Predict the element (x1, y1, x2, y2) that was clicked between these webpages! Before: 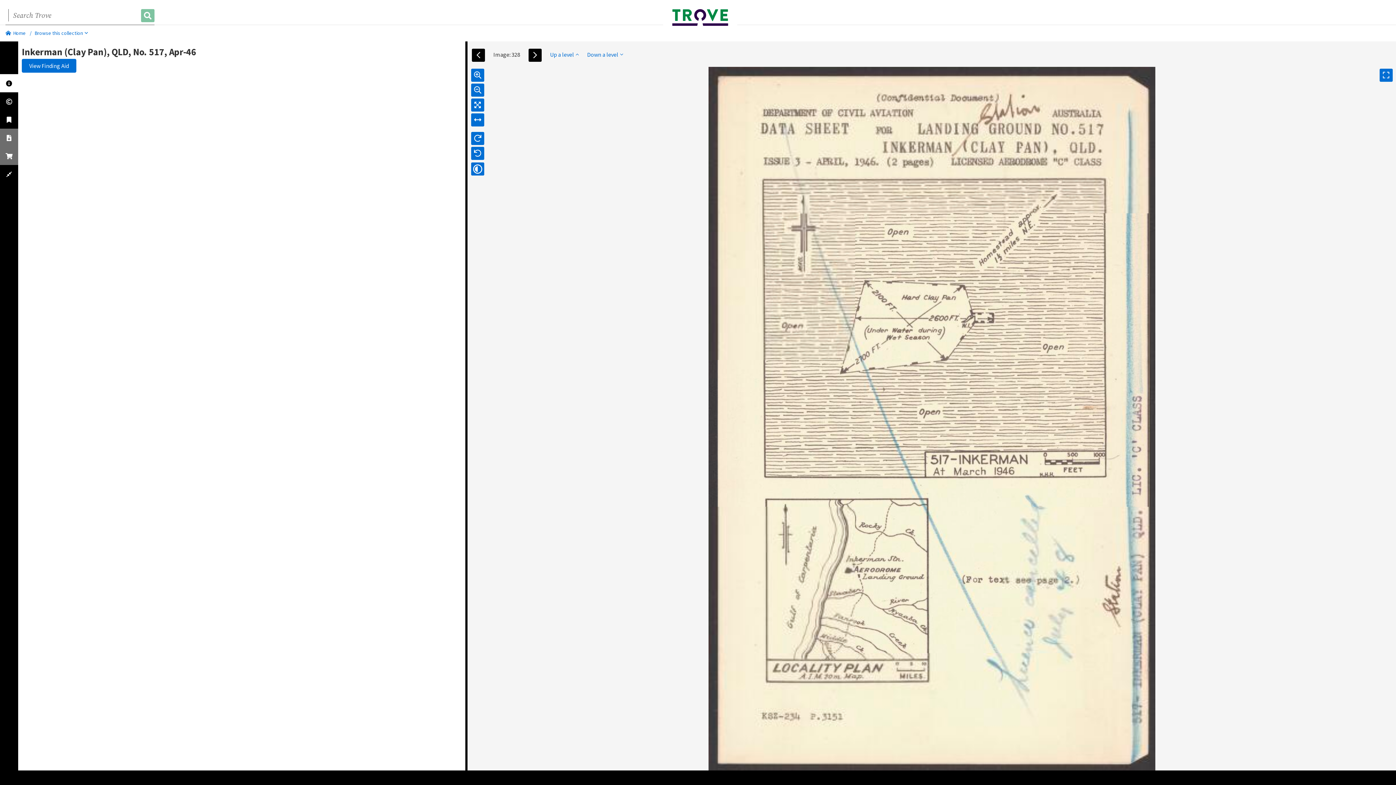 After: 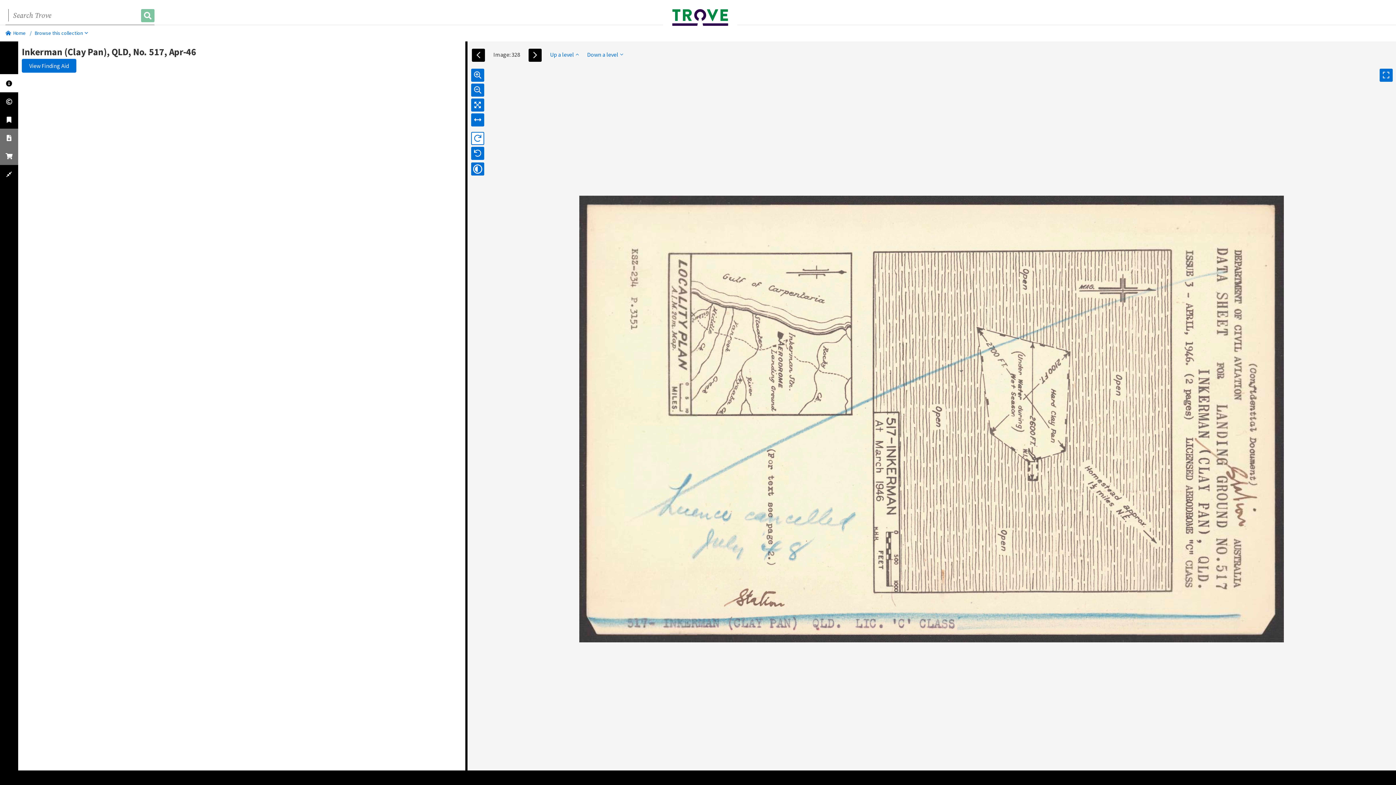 Action: bbox: (471, 130, 484, 144)